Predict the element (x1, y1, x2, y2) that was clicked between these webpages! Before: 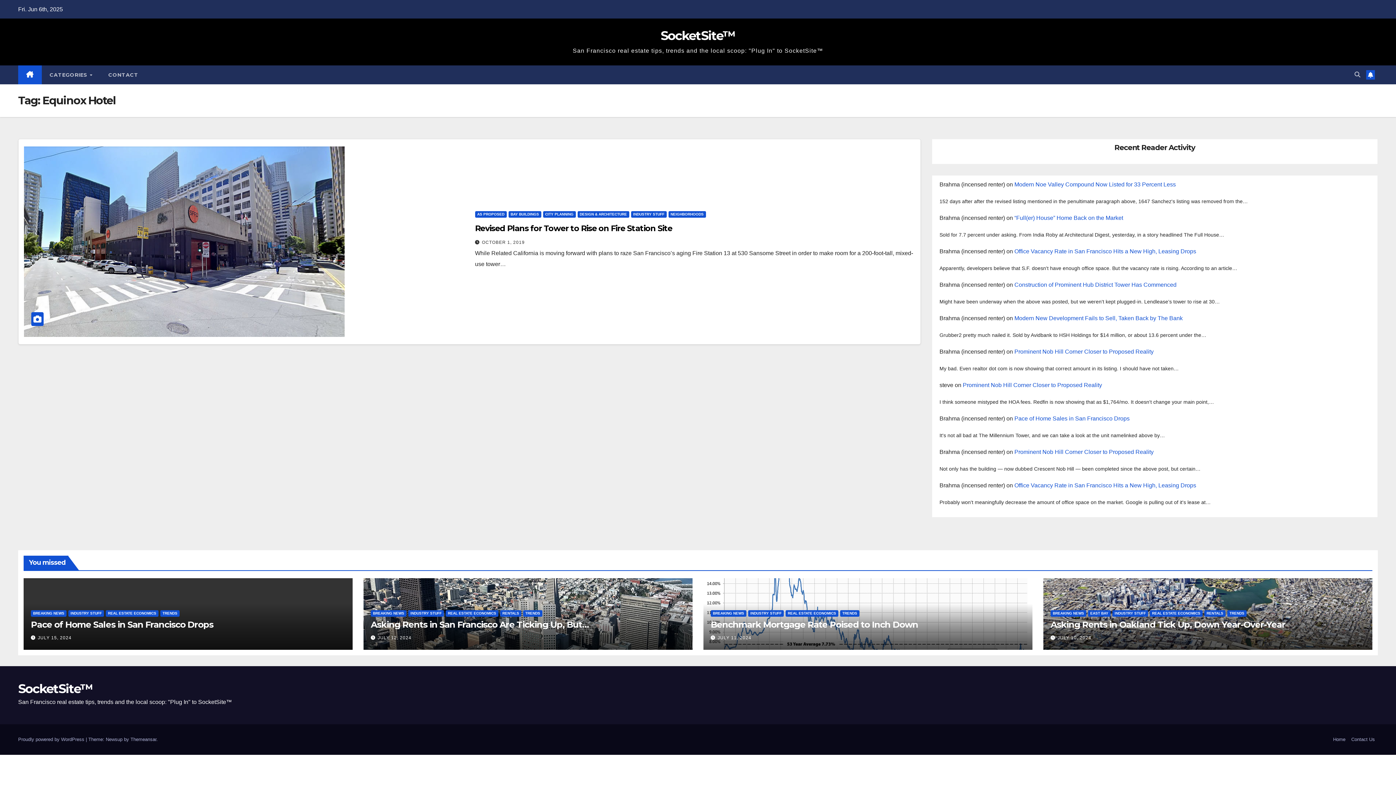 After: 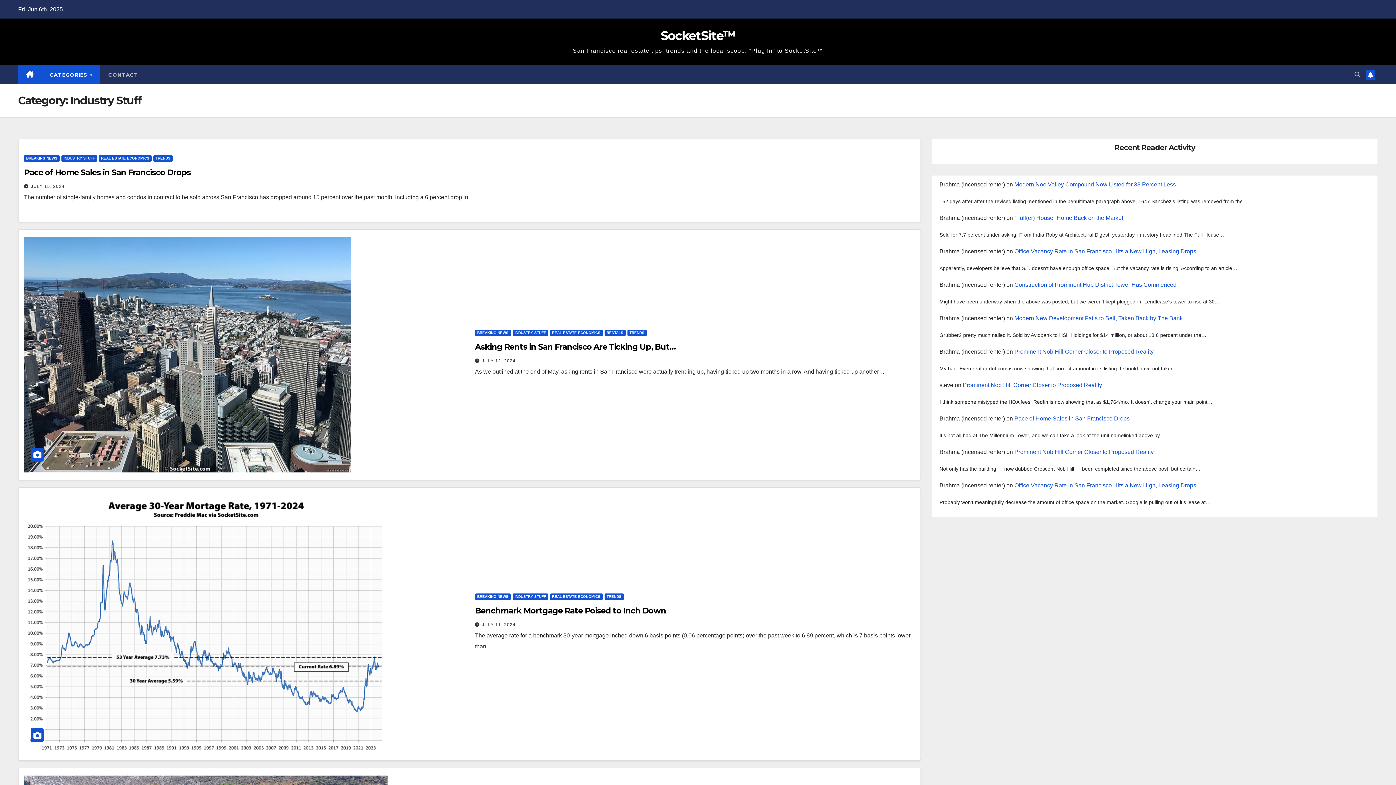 Action: bbox: (408, 610, 444, 617) label: INDUSTRY STUFF